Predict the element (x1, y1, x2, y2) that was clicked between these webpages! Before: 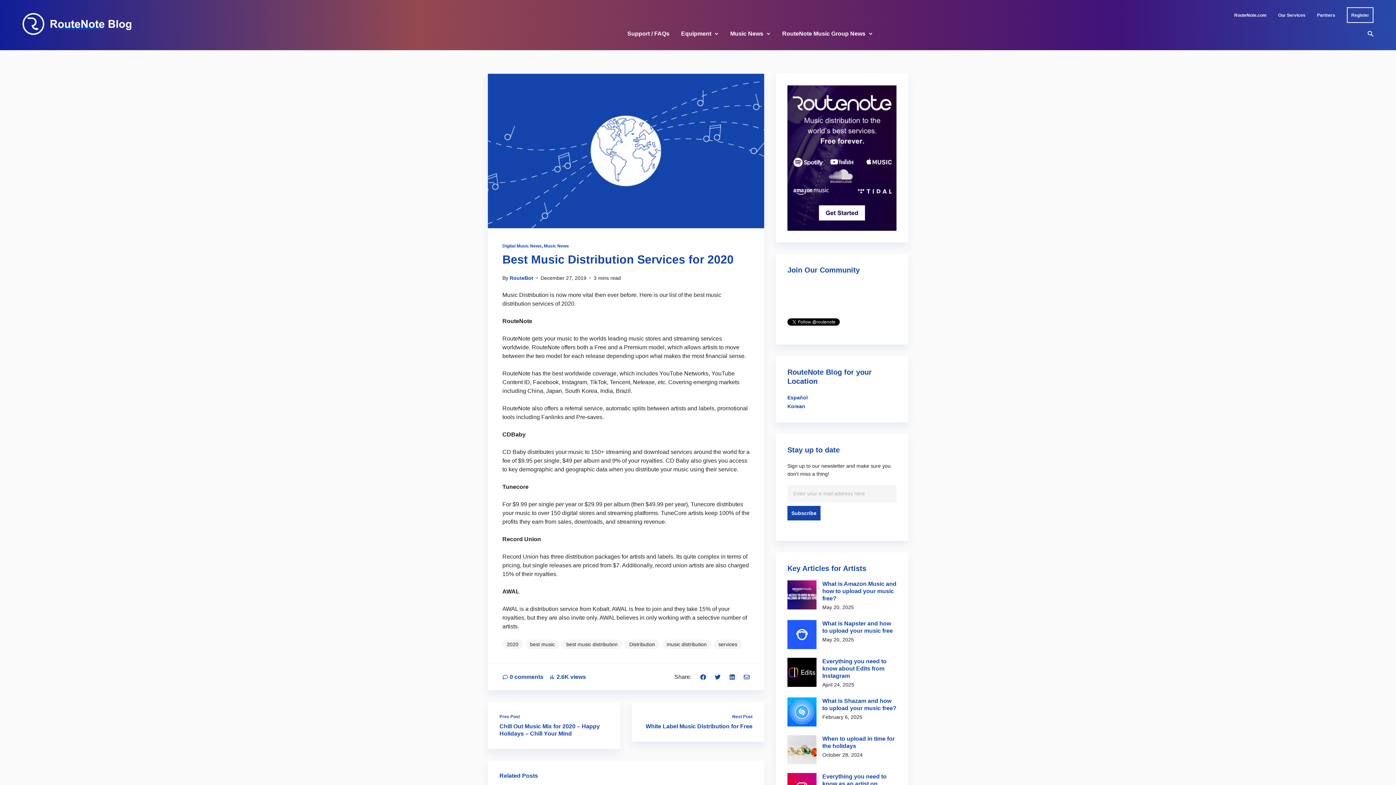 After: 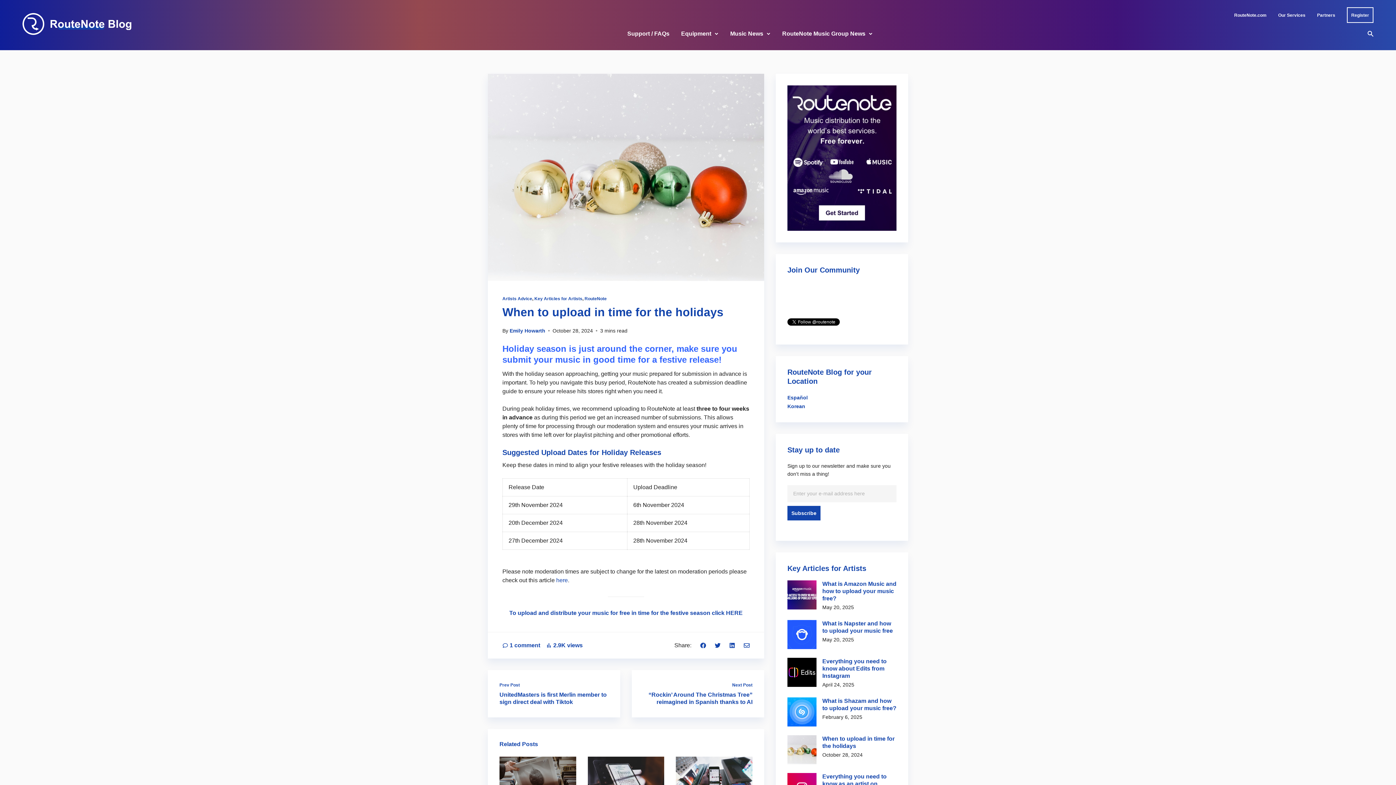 Action: bbox: (787, 735, 816, 764)